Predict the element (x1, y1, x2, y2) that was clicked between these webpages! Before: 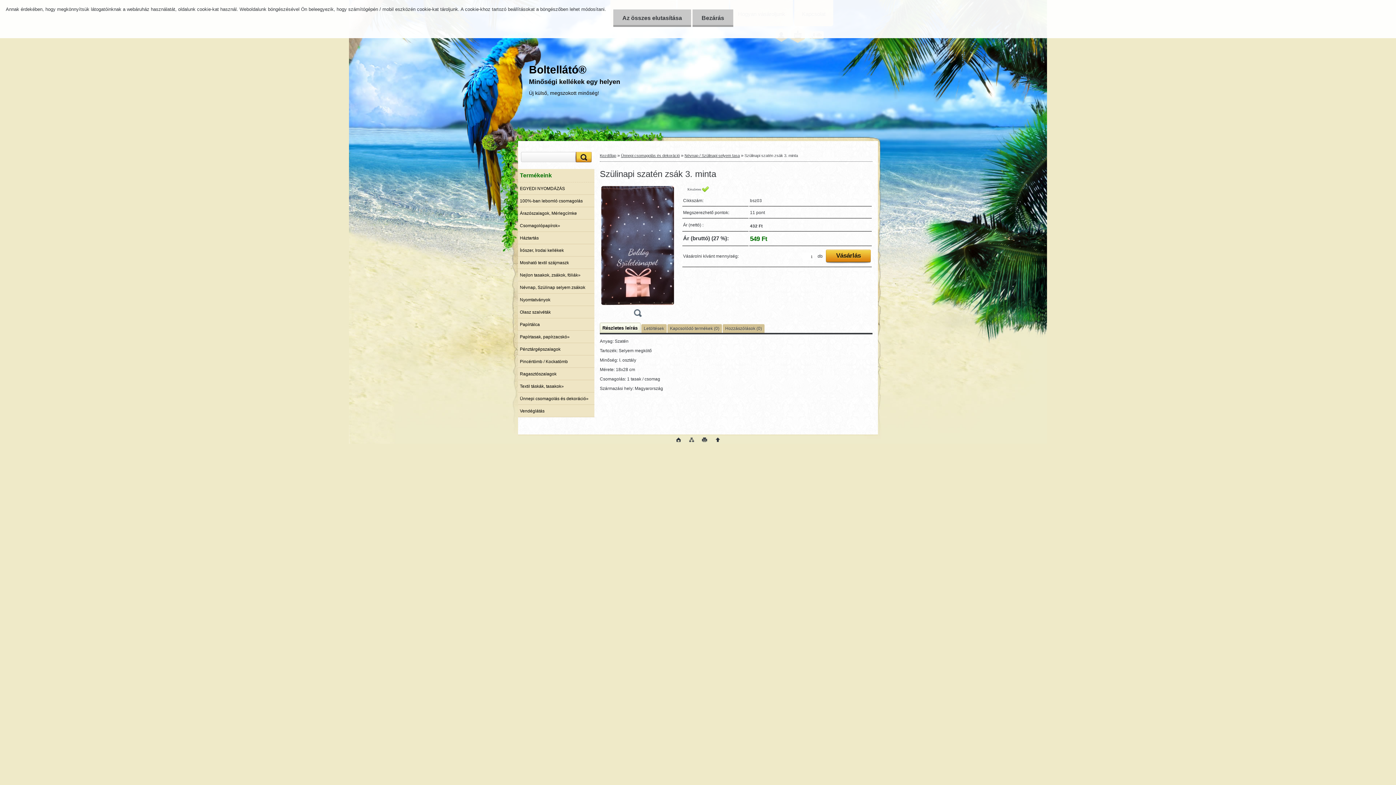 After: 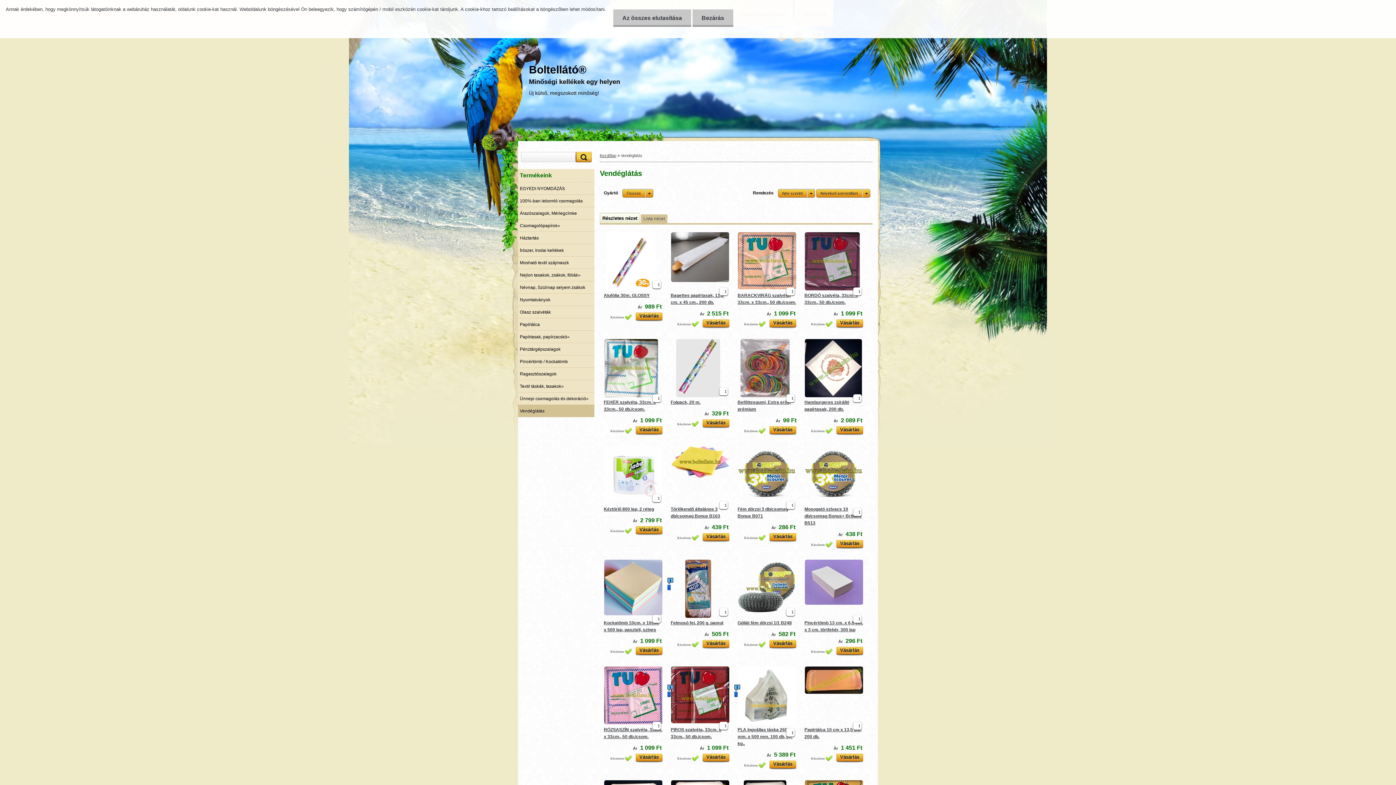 Action: label: Vendéglátás bbox: (518, 405, 594, 417)